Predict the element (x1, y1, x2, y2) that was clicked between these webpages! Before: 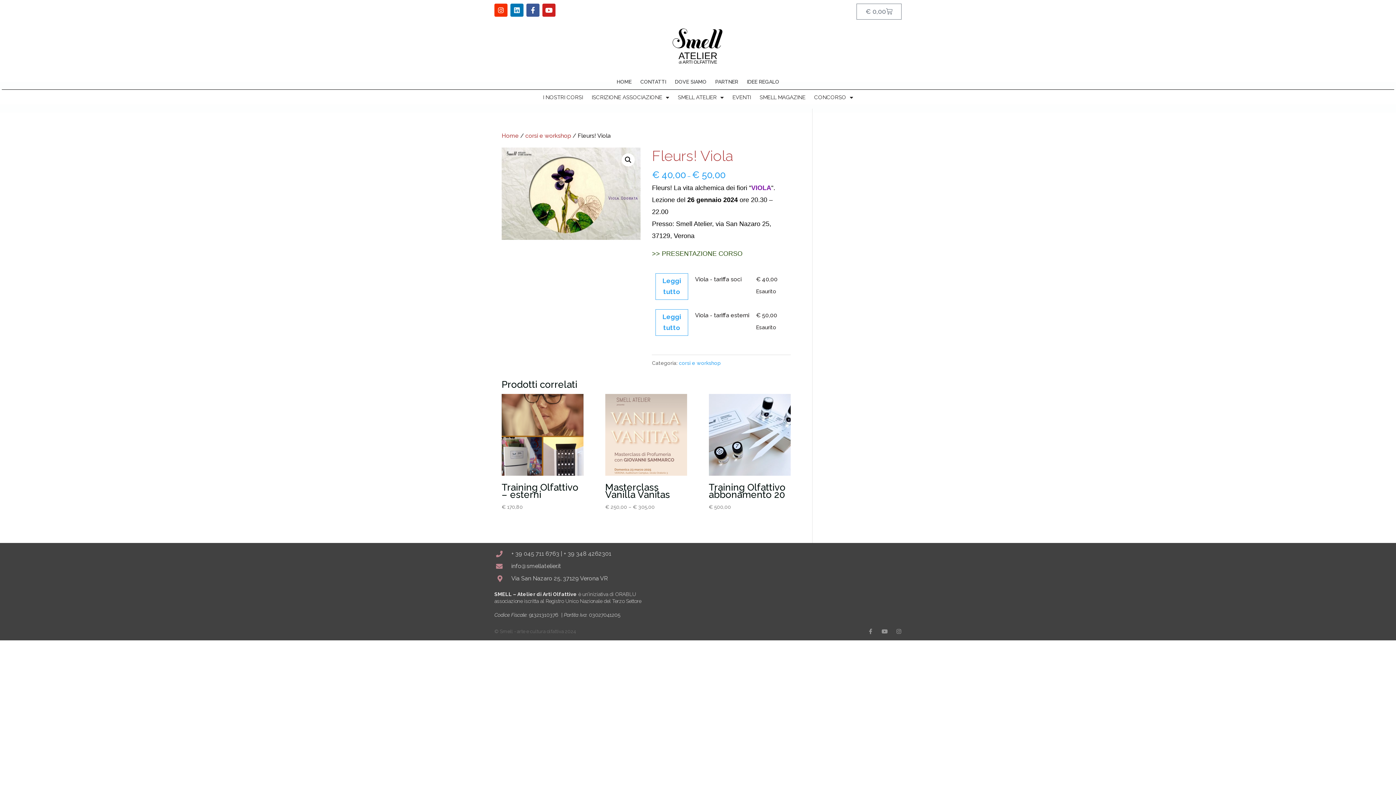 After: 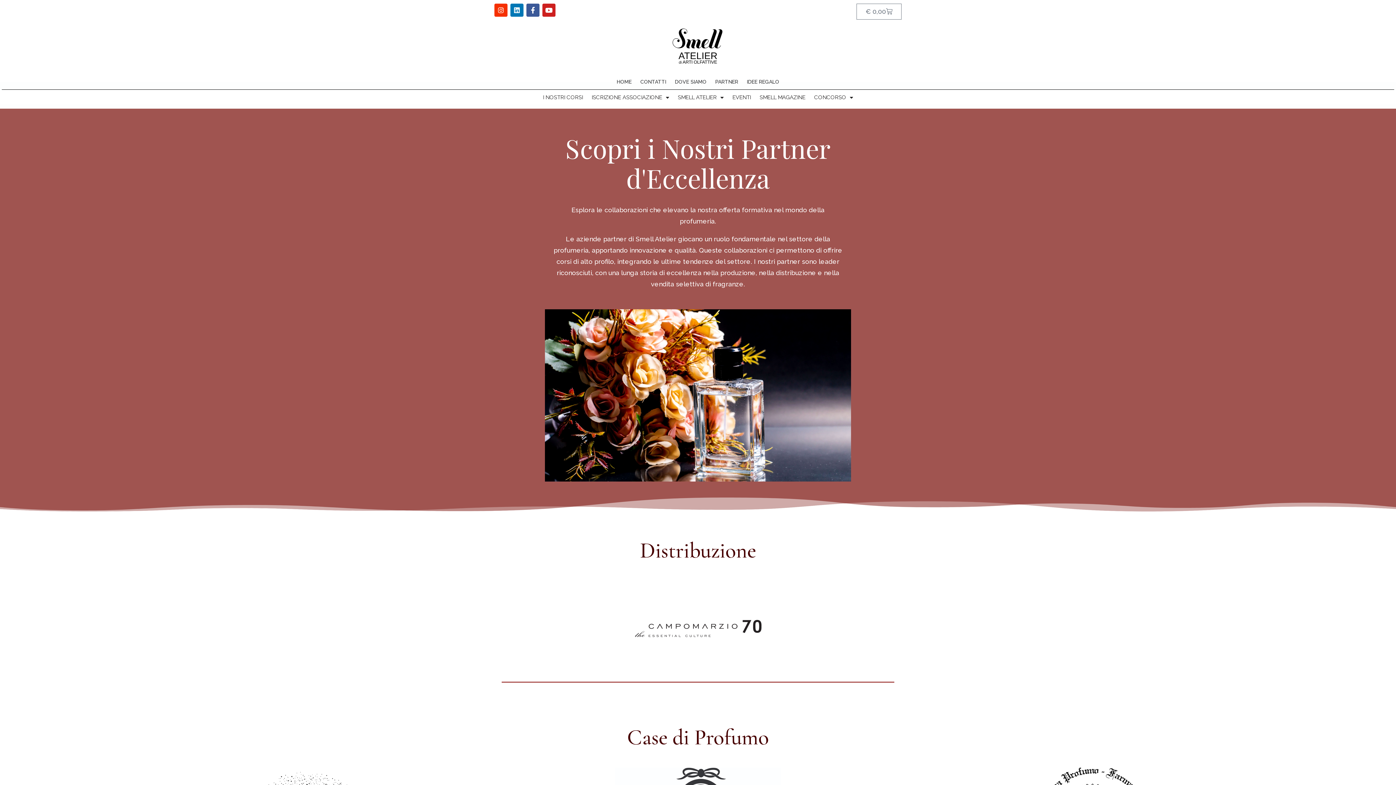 Action: bbox: (711, 78, 742, 85) label: PARTNER